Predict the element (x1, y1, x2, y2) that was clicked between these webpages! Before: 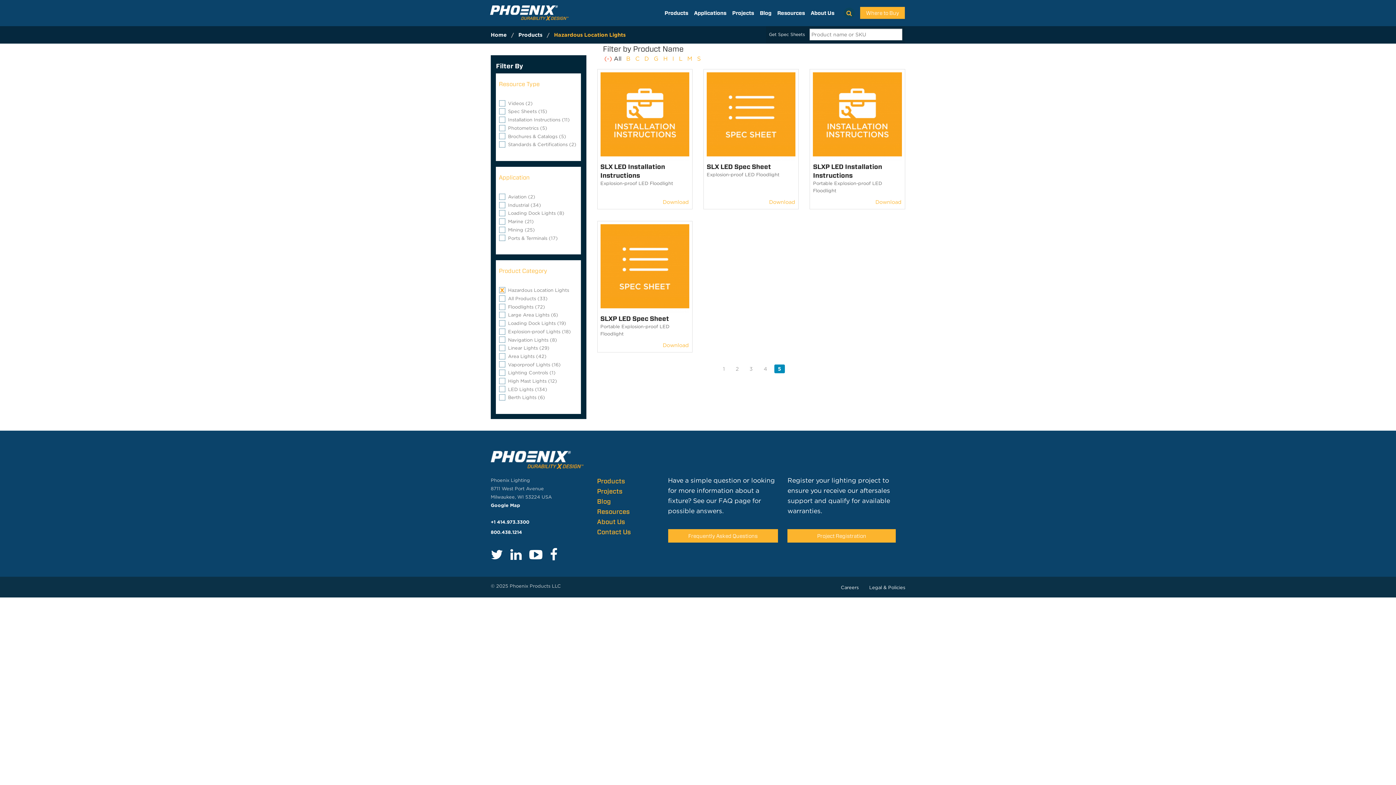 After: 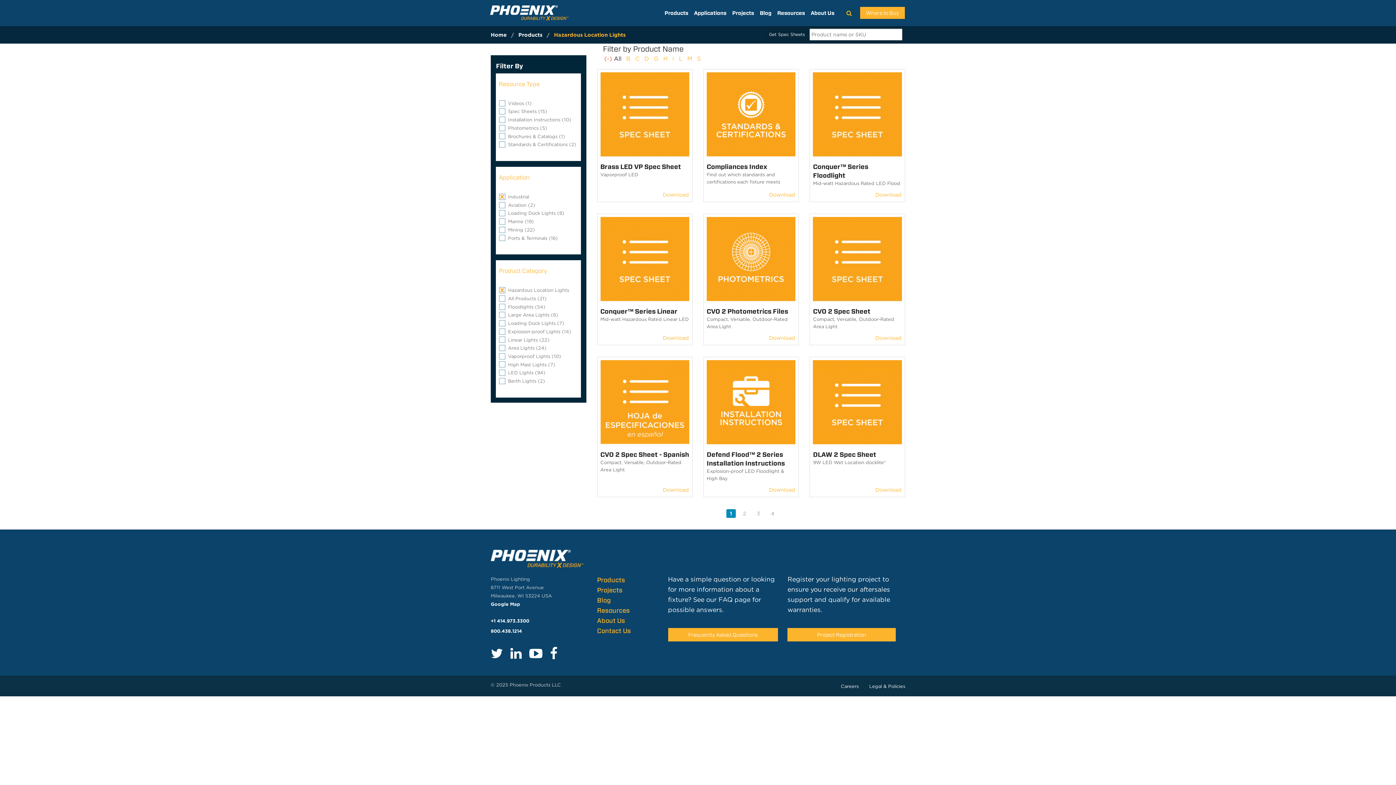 Action: label: Industrial (34)
Apply Industrial filter bbox: (508, 202, 541, 207)